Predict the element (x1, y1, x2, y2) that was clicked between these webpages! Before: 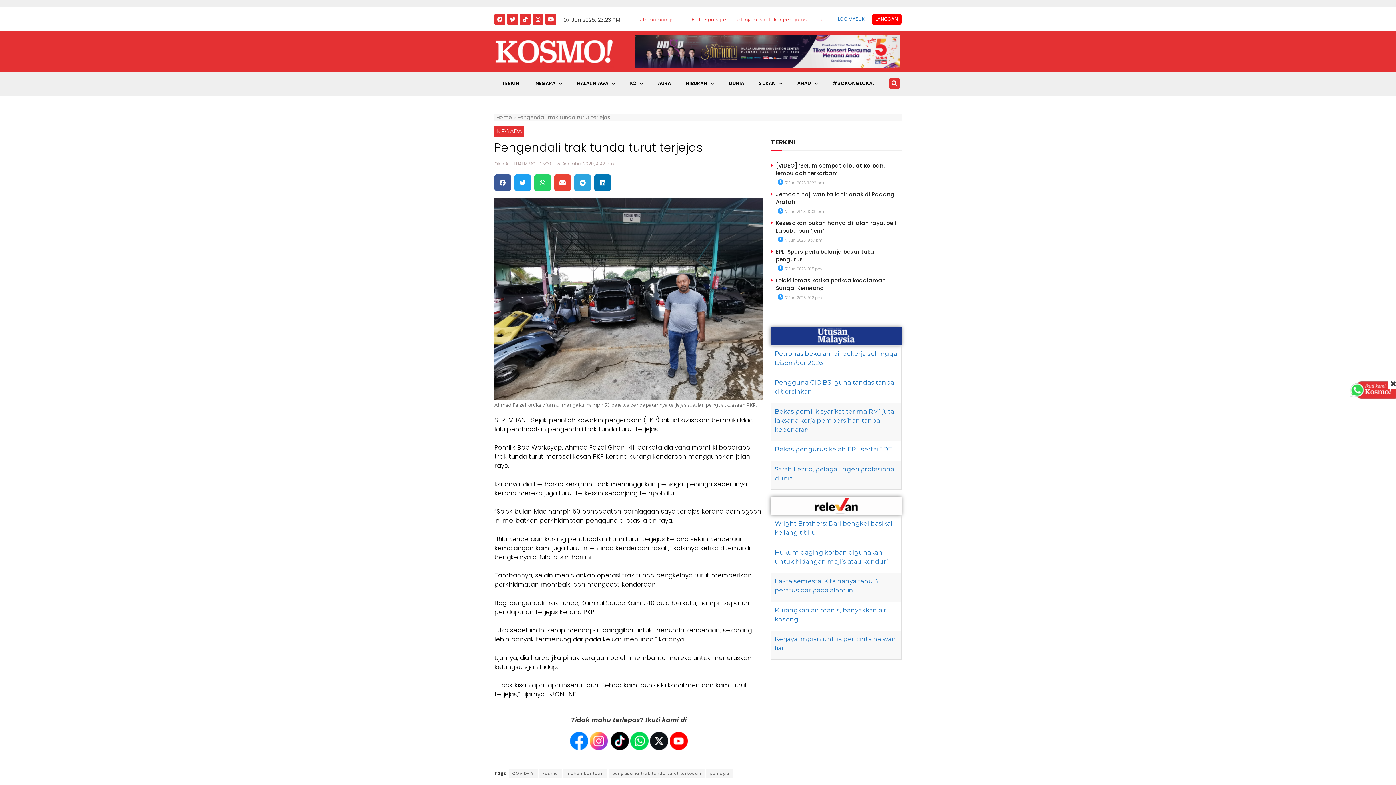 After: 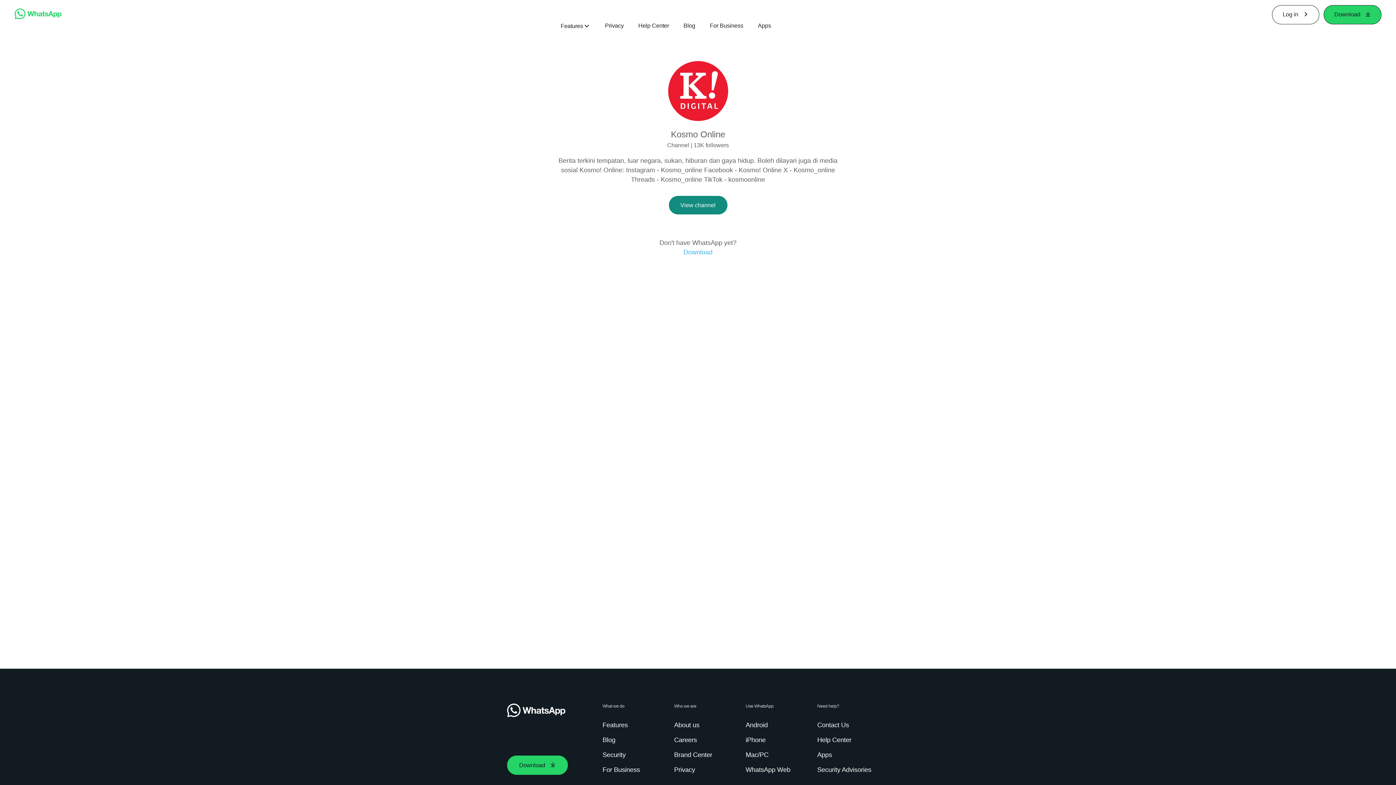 Action: bbox: (630, 744, 648, 751)